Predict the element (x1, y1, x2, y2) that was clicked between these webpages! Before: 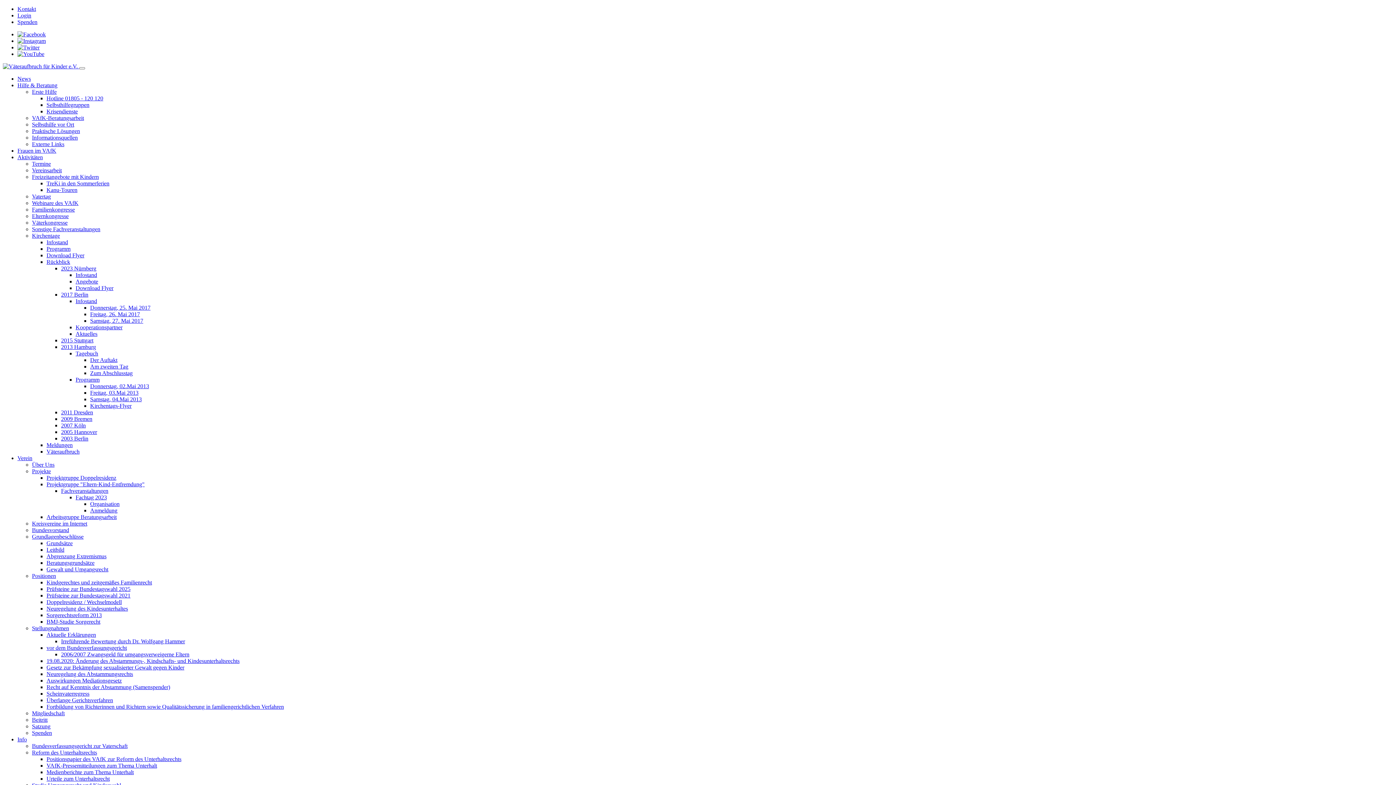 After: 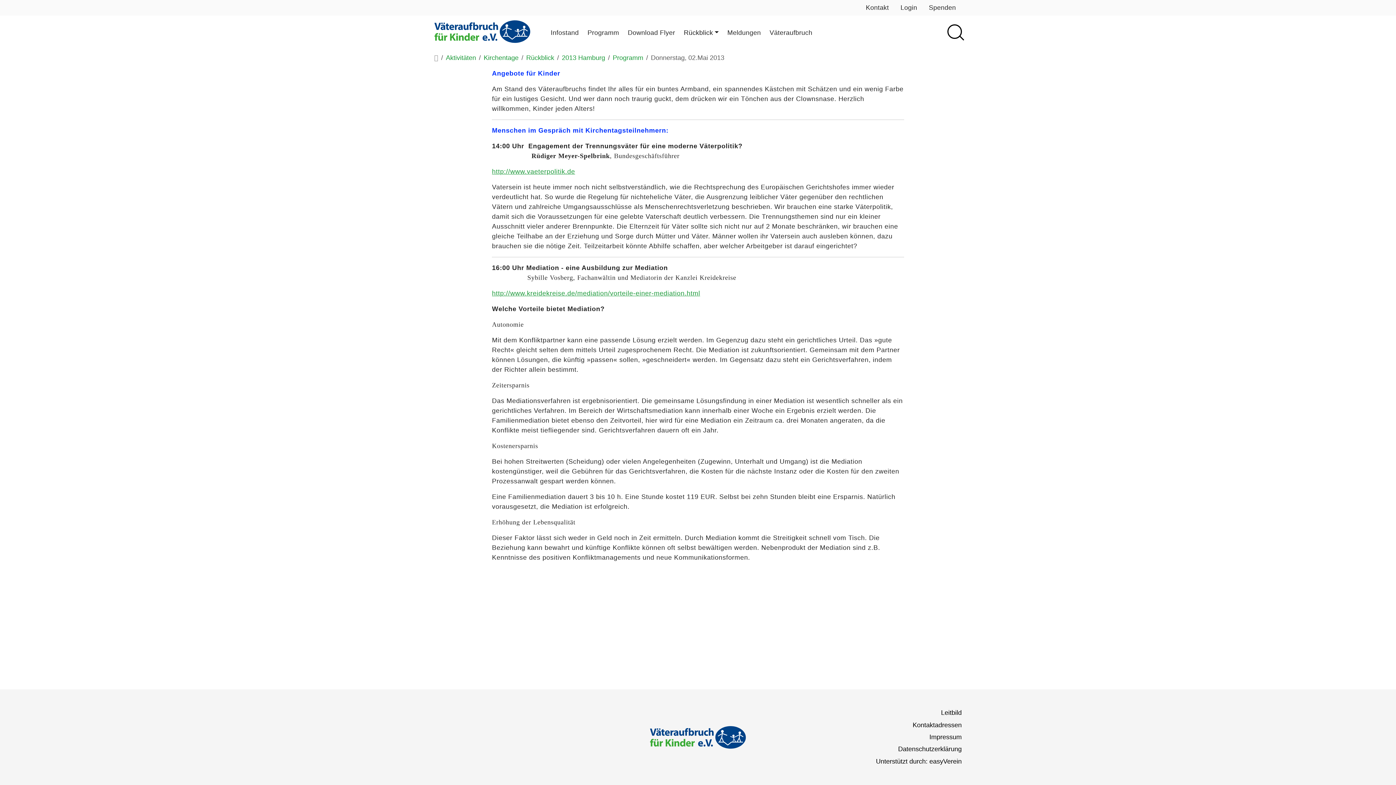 Action: label: Donnerstag, 02.Mai 2013 bbox: (90, 383, 149, 389)